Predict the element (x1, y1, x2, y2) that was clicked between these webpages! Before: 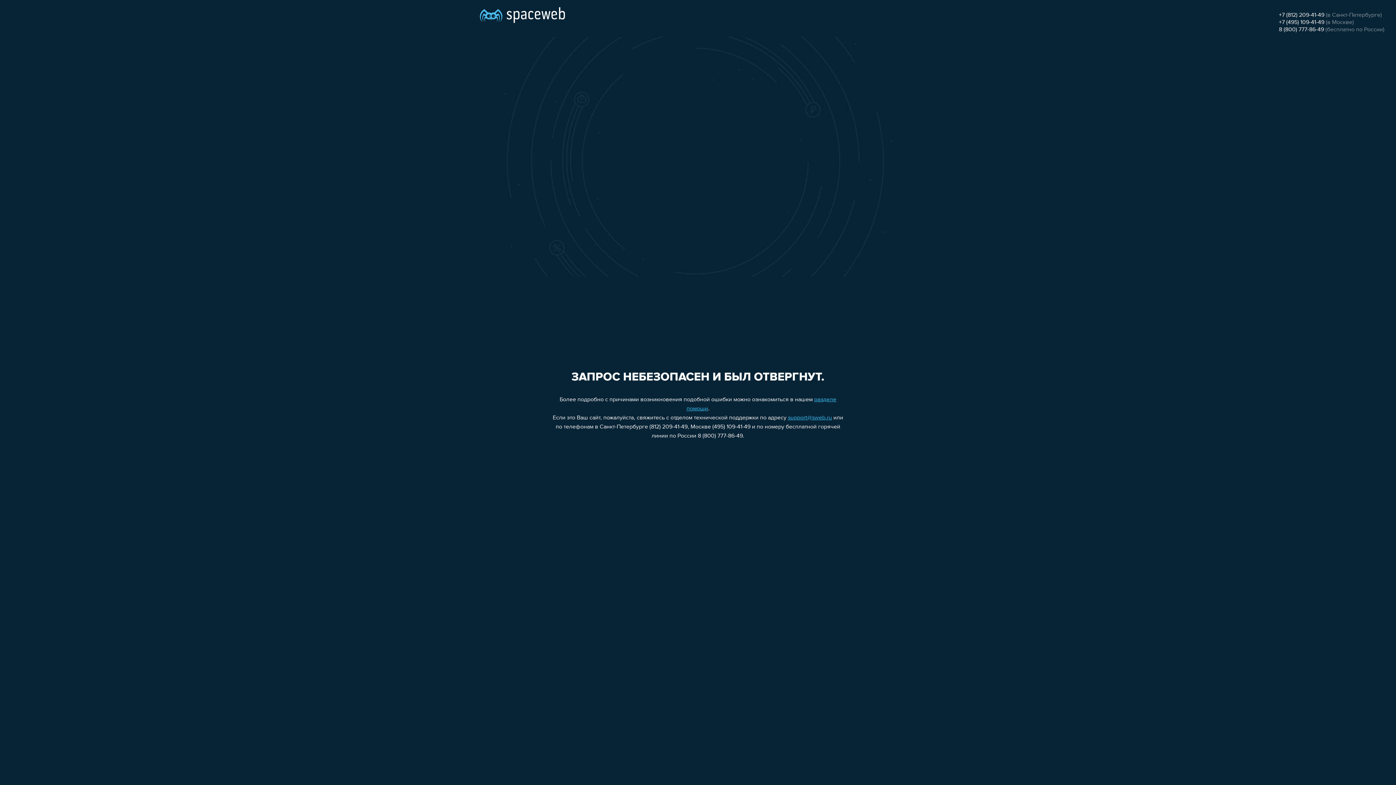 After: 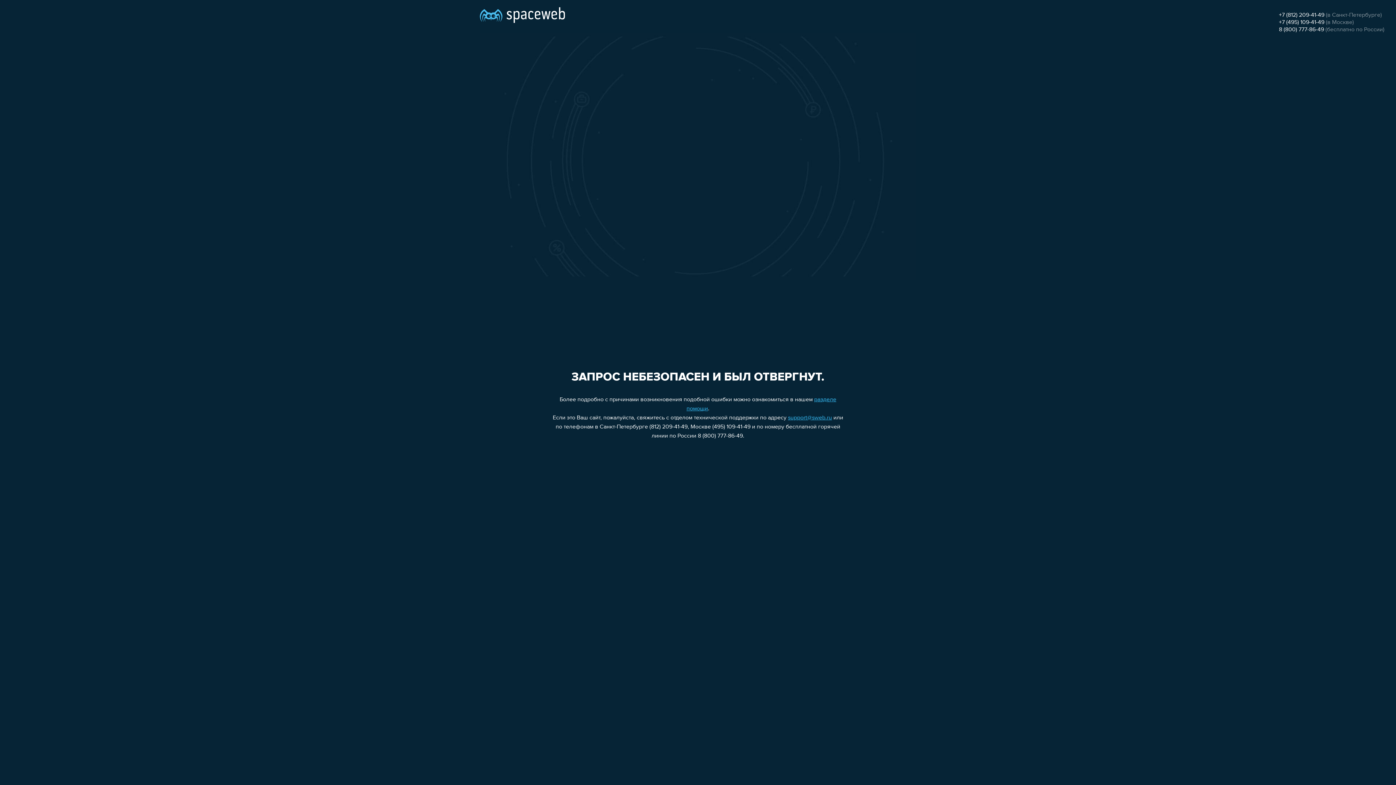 Action: label: support@sweb.ru bbox: (788, 415, 832, 421)